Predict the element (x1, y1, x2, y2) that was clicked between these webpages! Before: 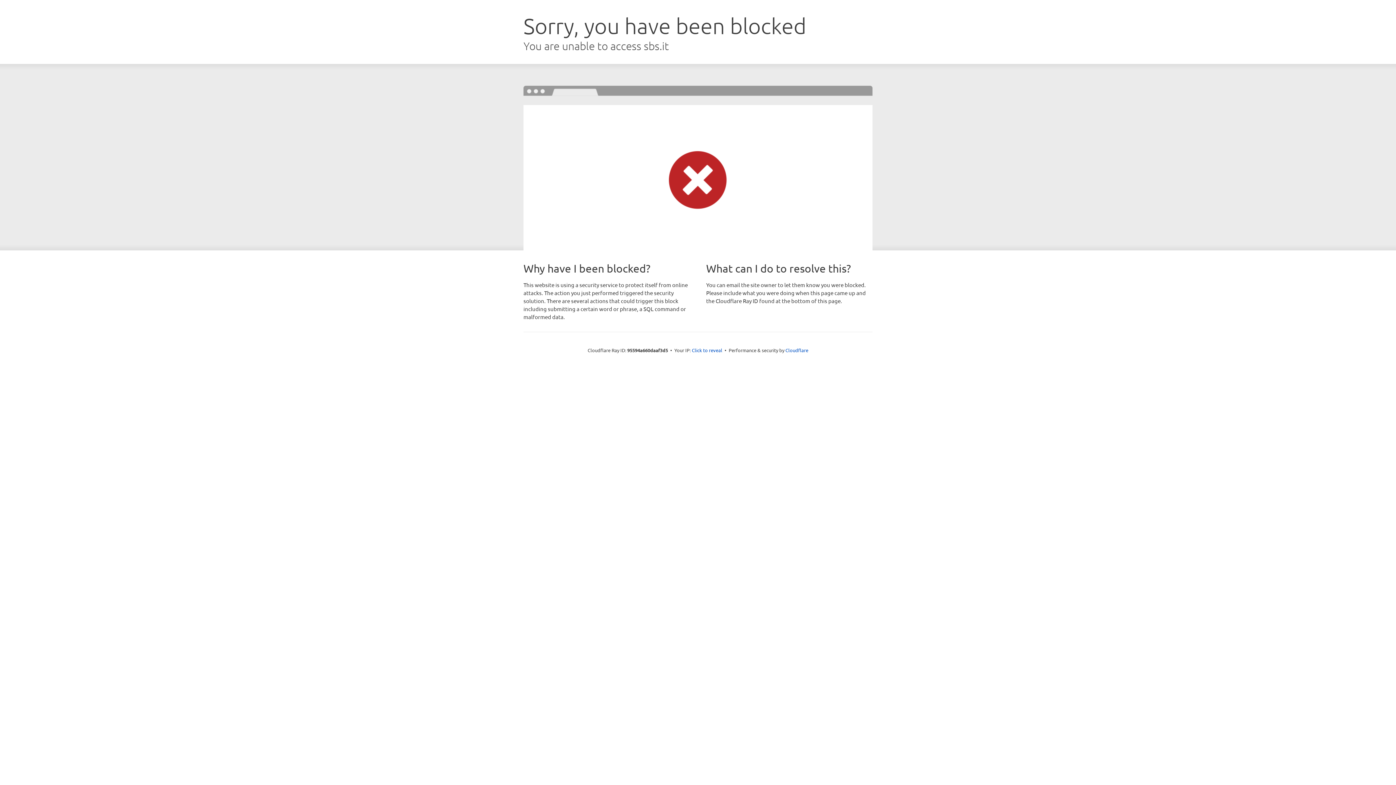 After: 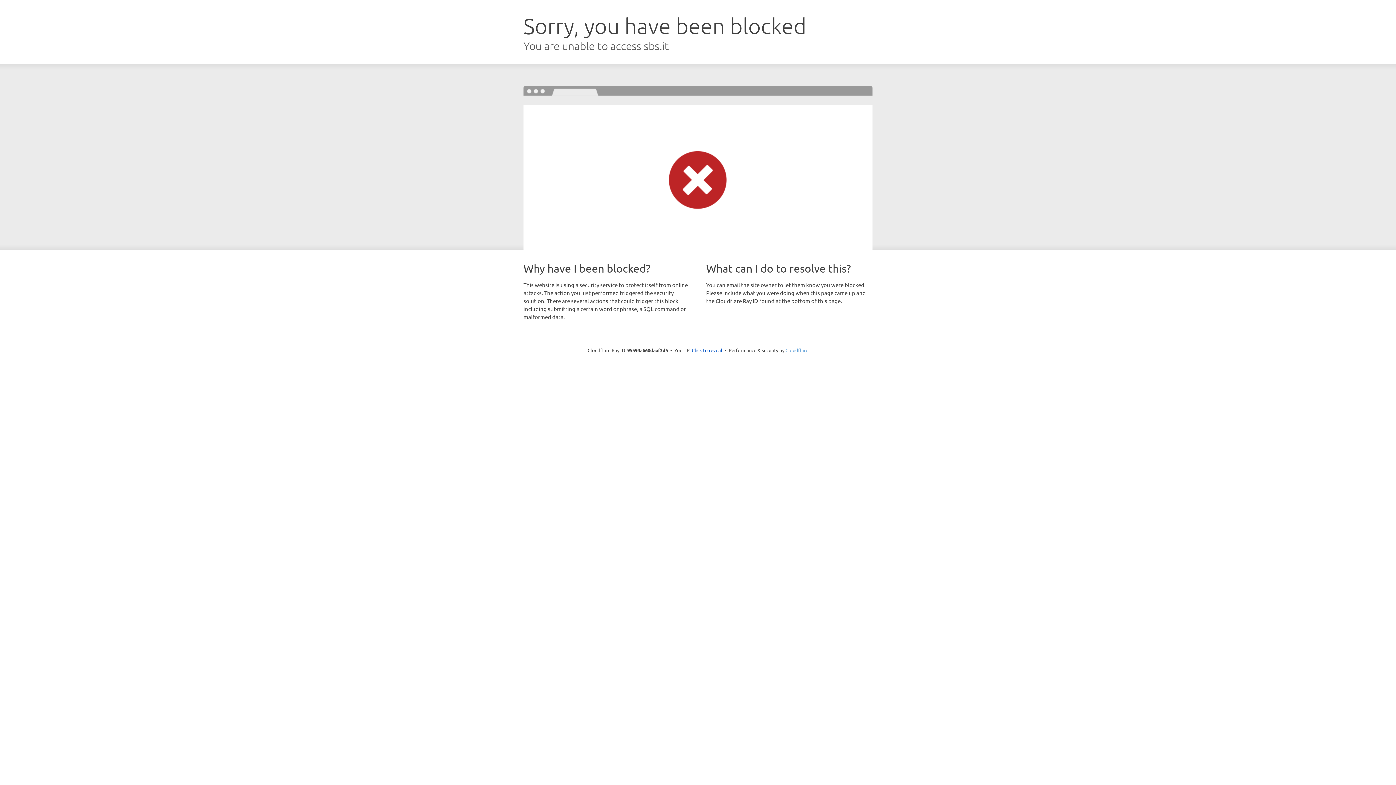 Action: label: Cloudflare bbox: (785, 347, 808, 353)